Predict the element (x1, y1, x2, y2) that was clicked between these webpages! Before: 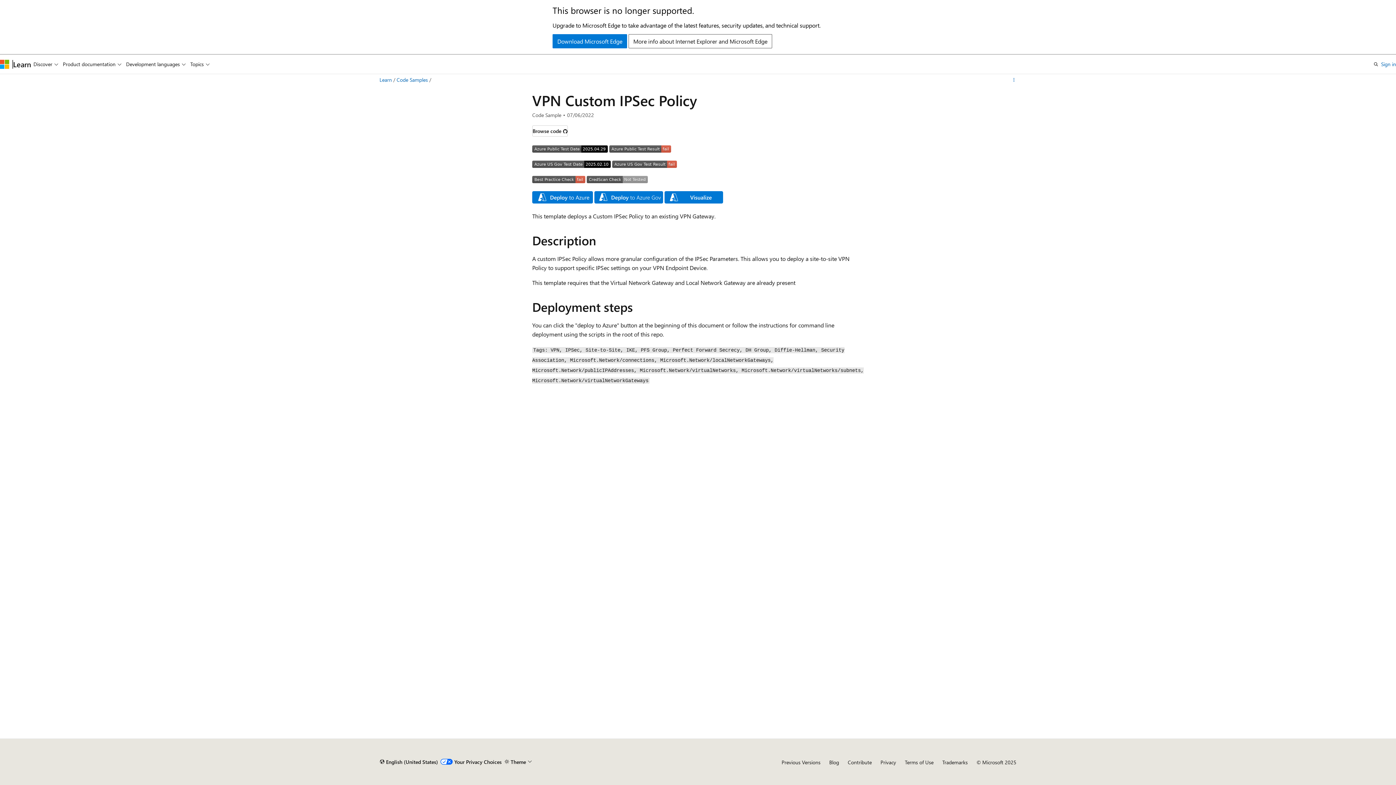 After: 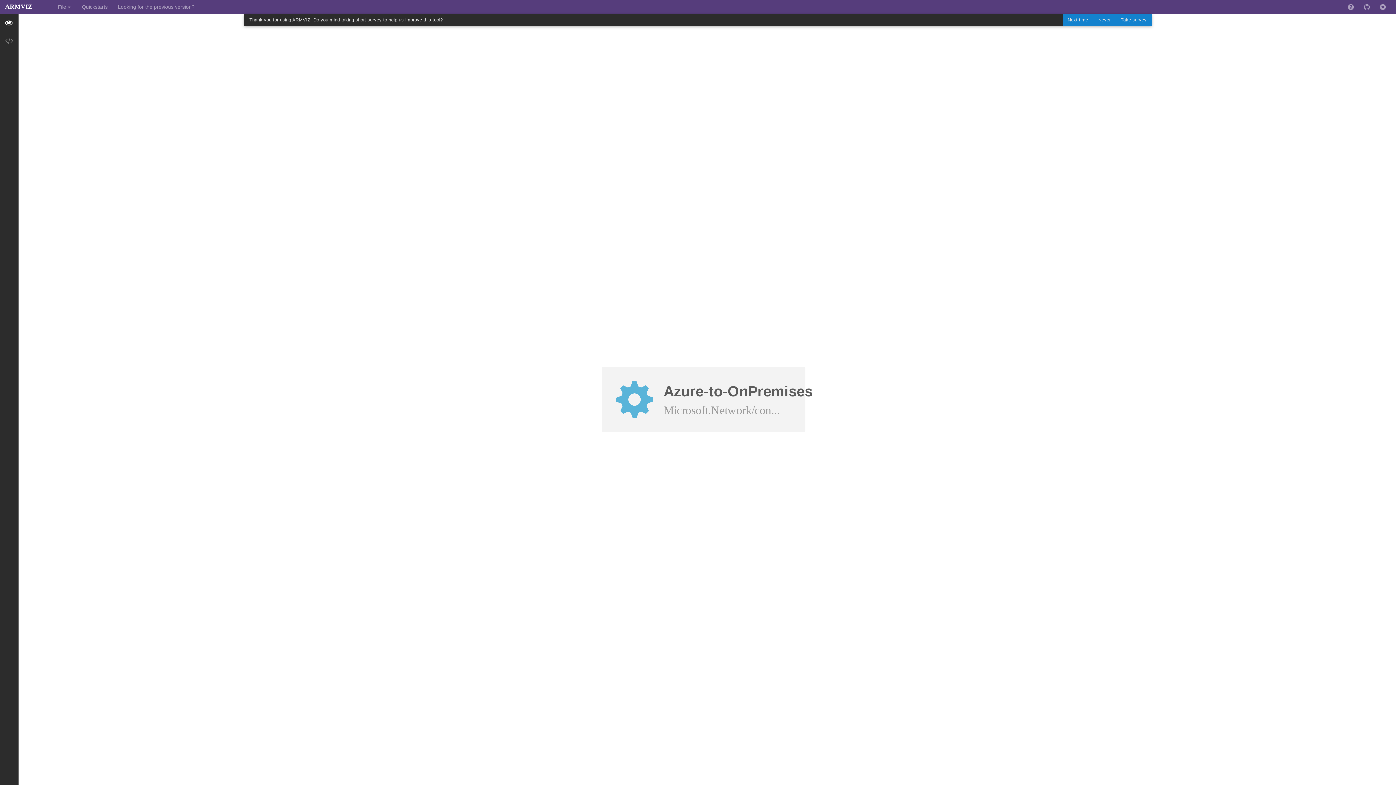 Action: bbox: (664, 197, 723, 205)